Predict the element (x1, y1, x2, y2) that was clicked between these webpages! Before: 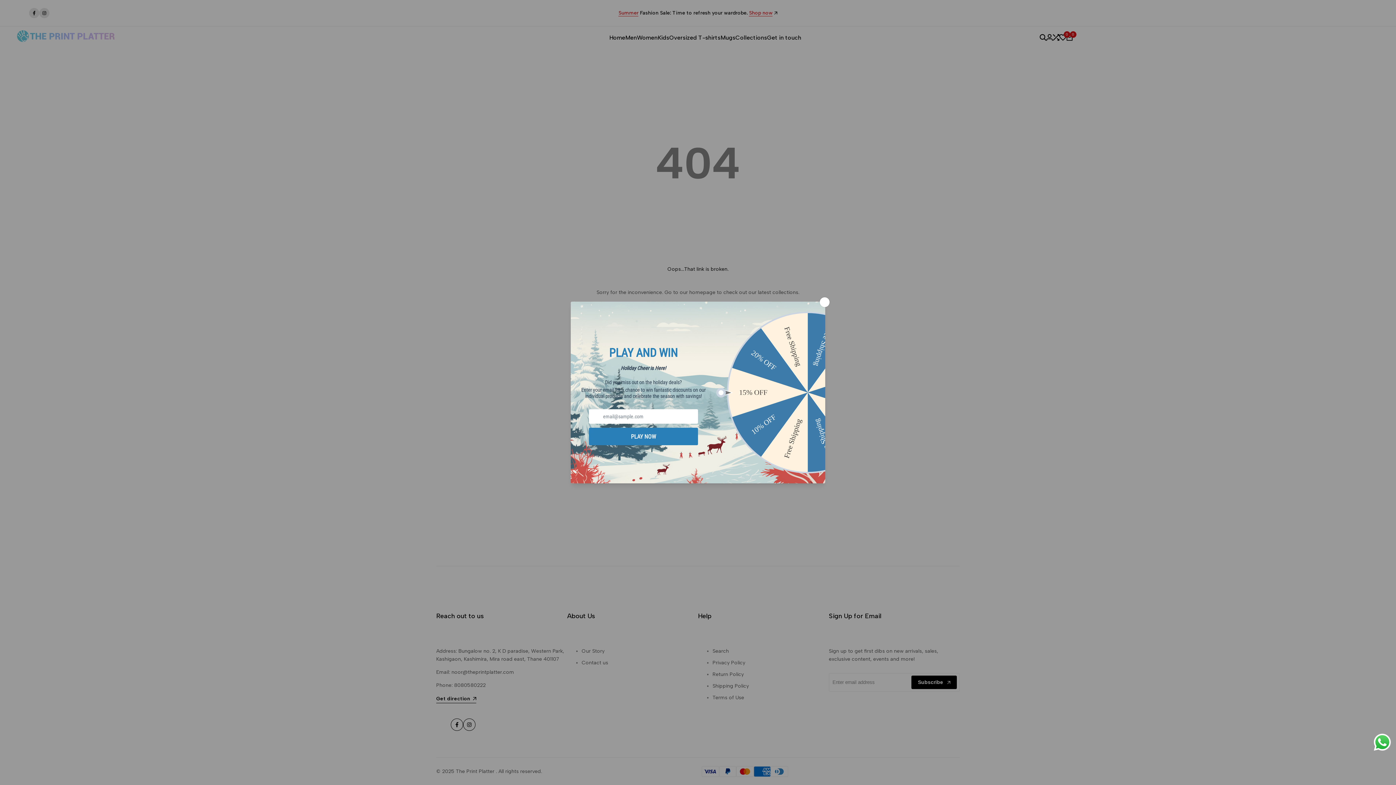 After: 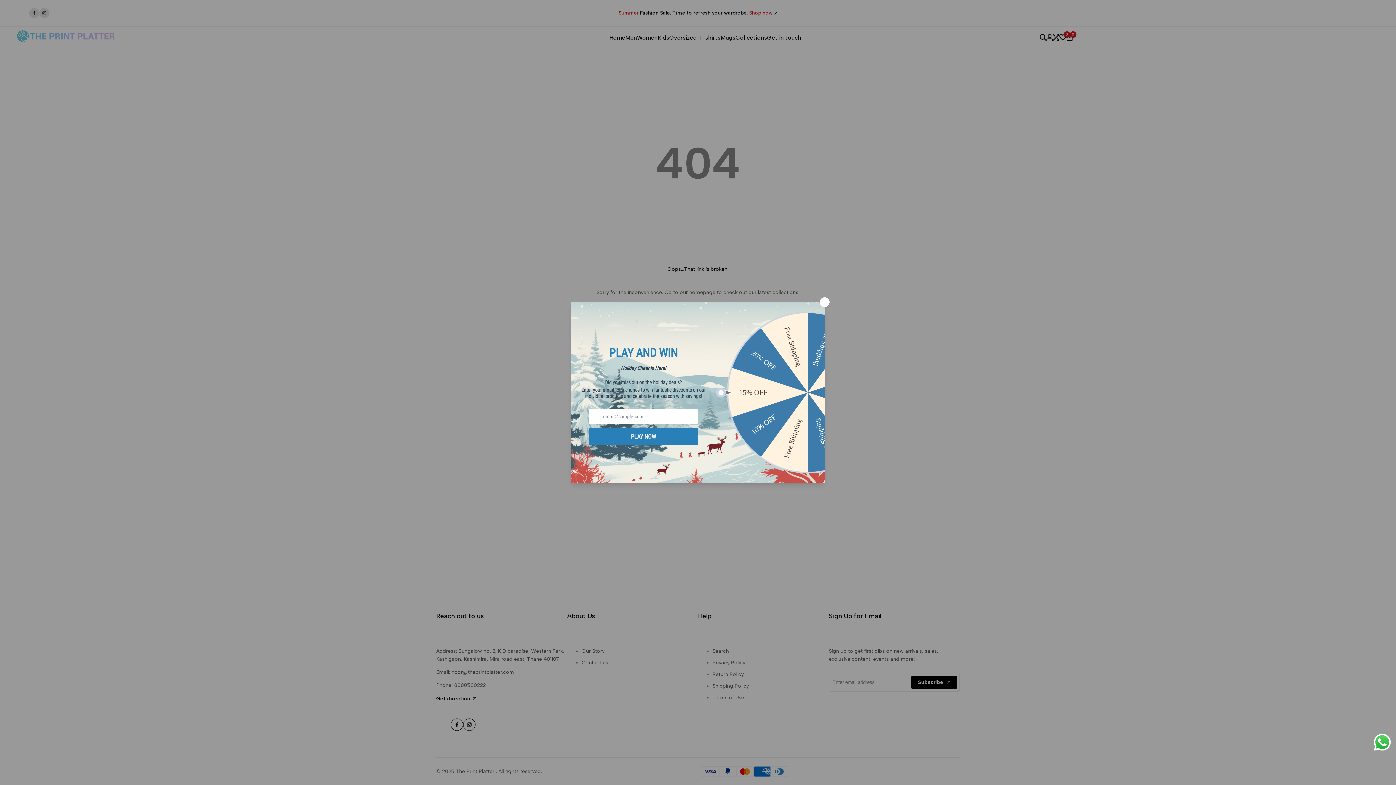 Action: label: Send a message via WhatsApp bbox: (1372, 732, 1392, 752)